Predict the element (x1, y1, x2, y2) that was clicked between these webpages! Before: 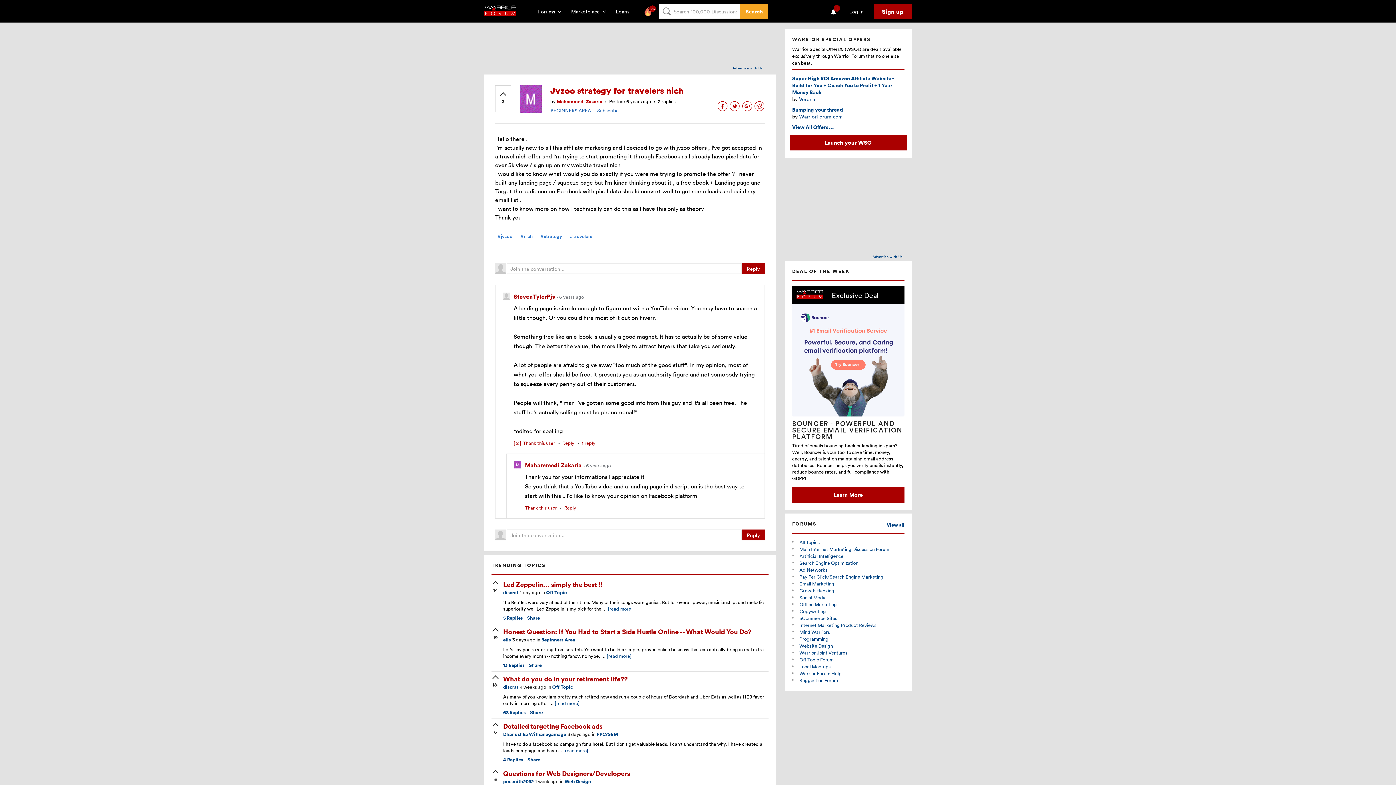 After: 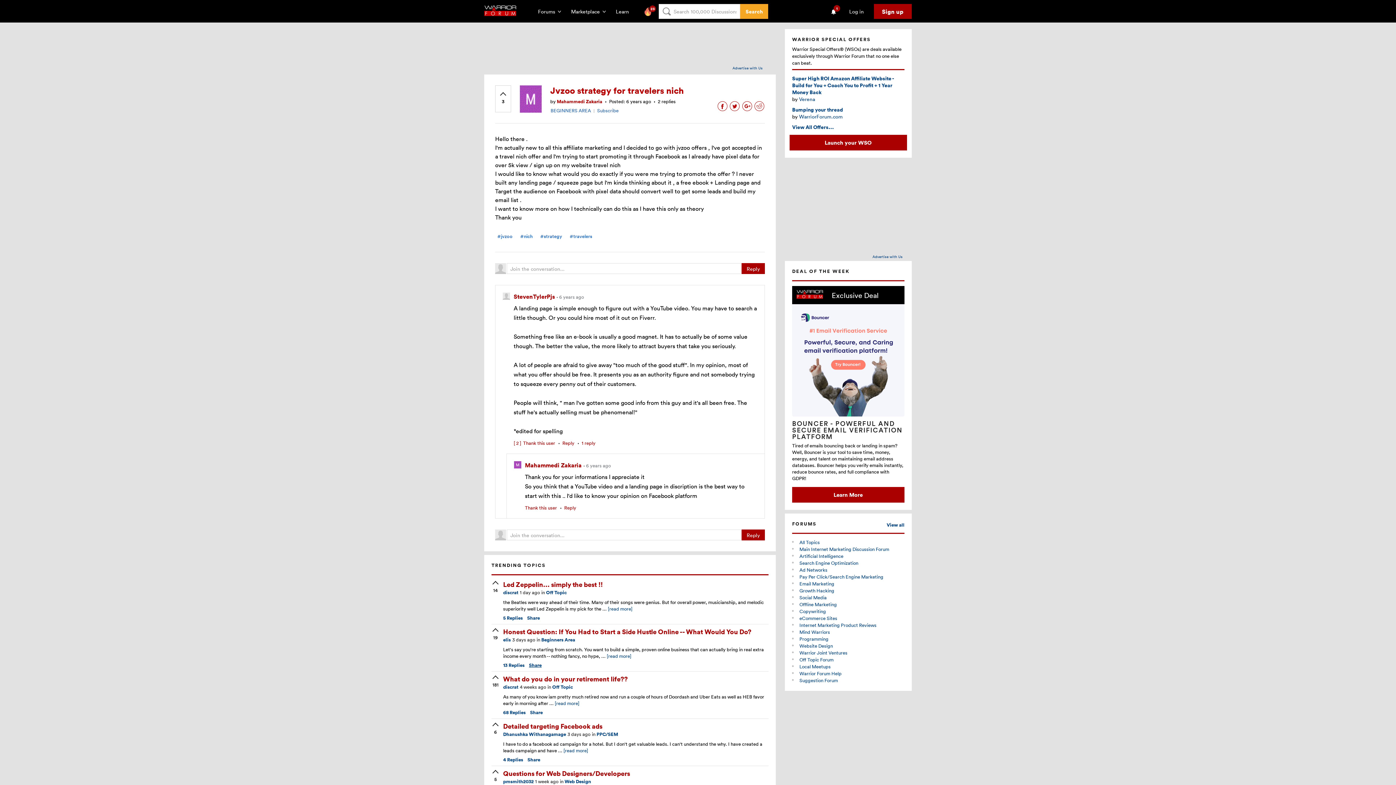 Action: bbox: (529, 662, 541, 669) label: Share